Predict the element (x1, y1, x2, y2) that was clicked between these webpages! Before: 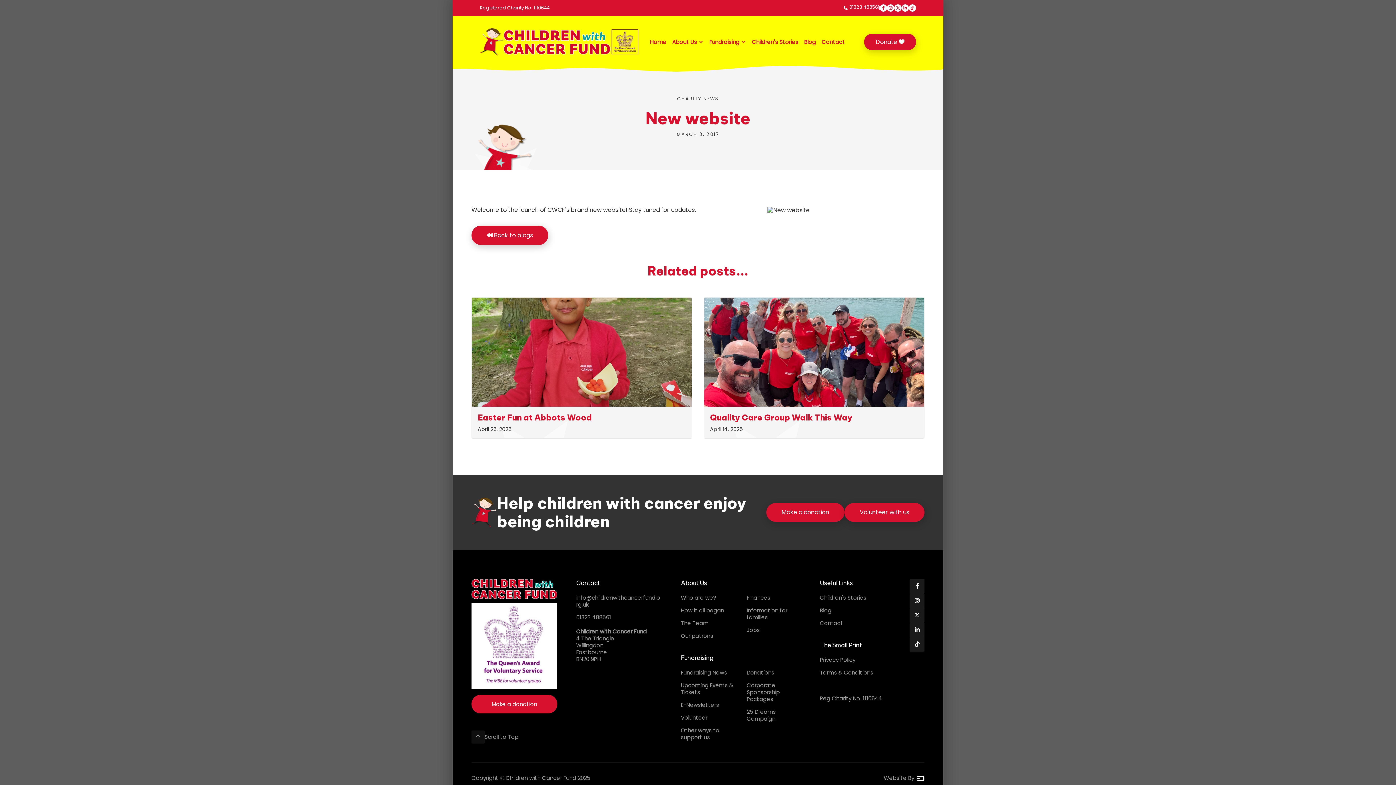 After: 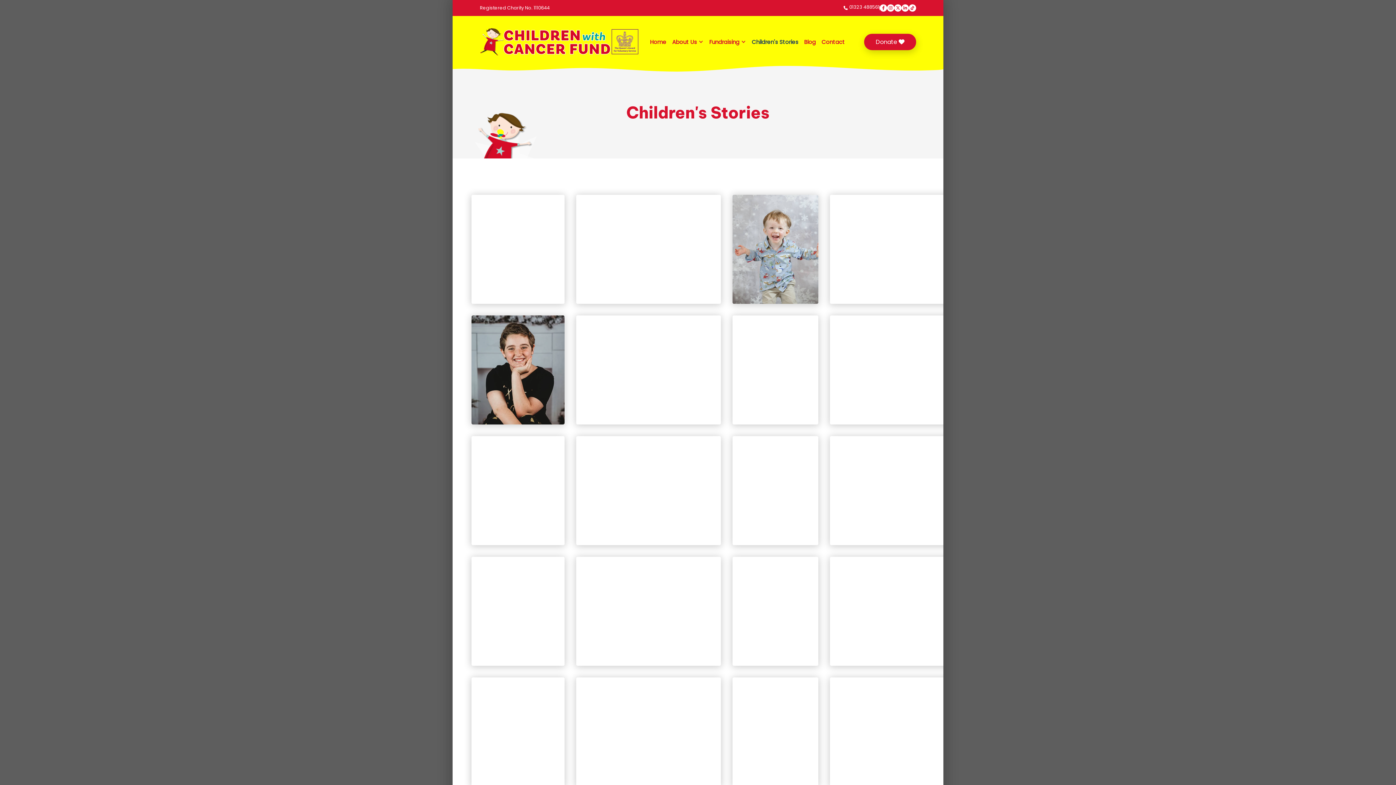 Action: label: Children's Stories bbox: (820, 591, 866, 604)